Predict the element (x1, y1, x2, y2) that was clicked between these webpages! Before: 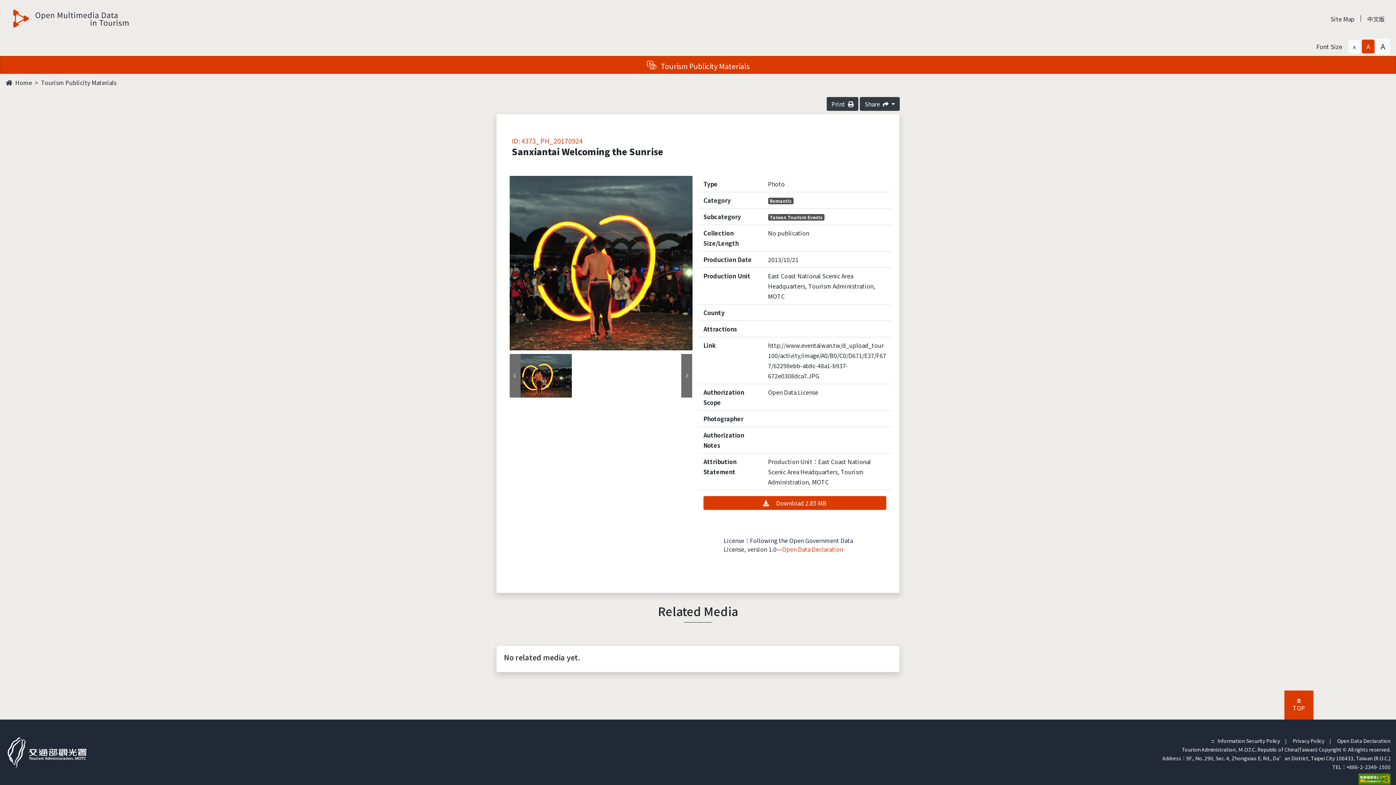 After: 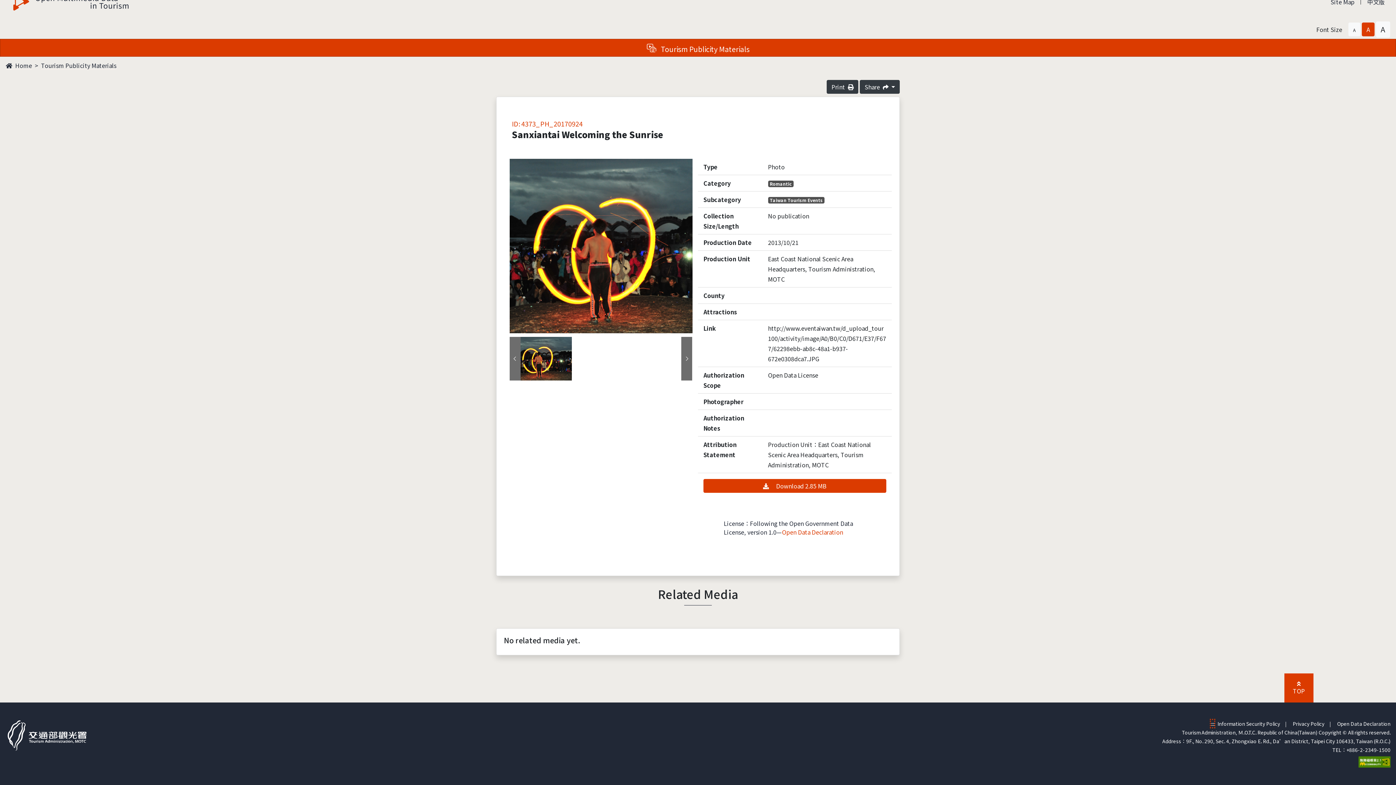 Action: label: ::: bbox: (1211, 737, 1214, 744)